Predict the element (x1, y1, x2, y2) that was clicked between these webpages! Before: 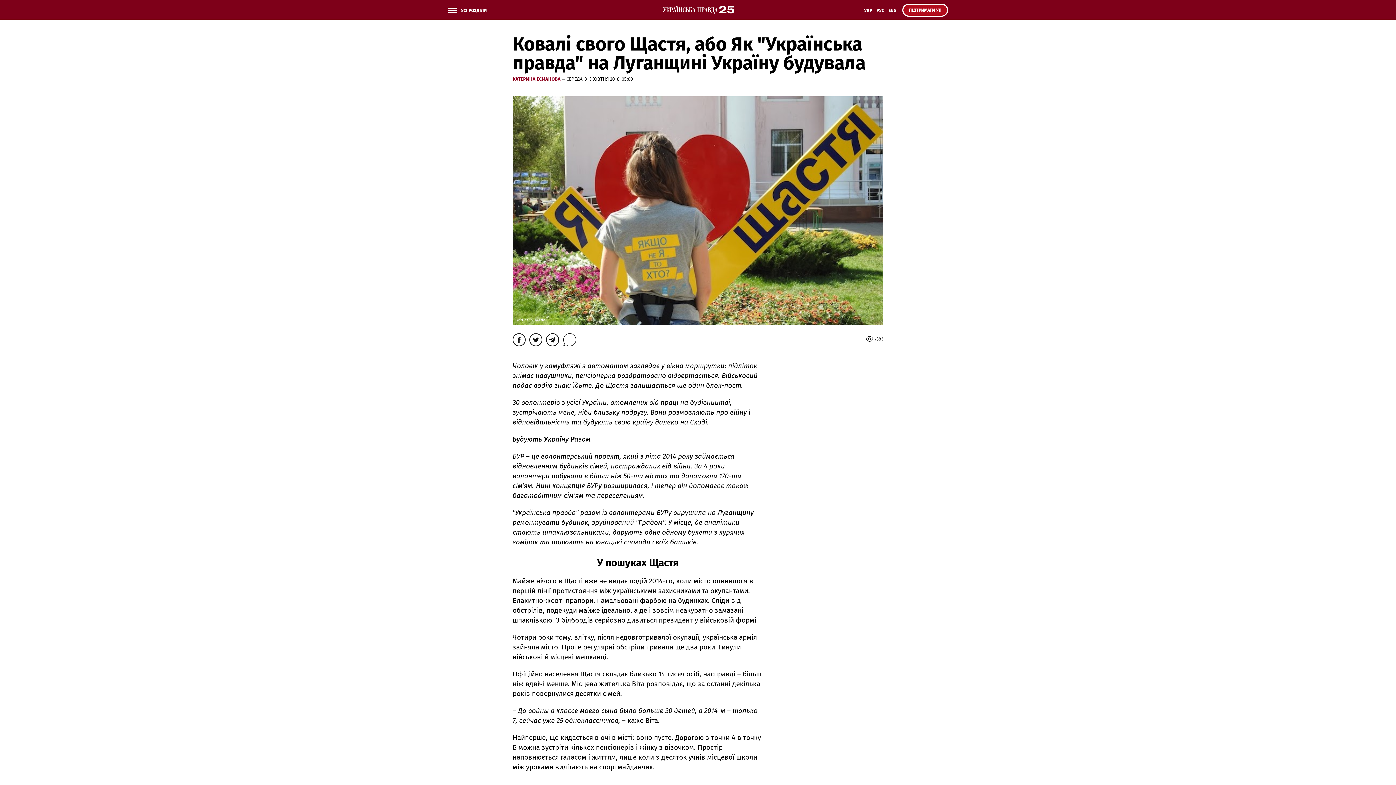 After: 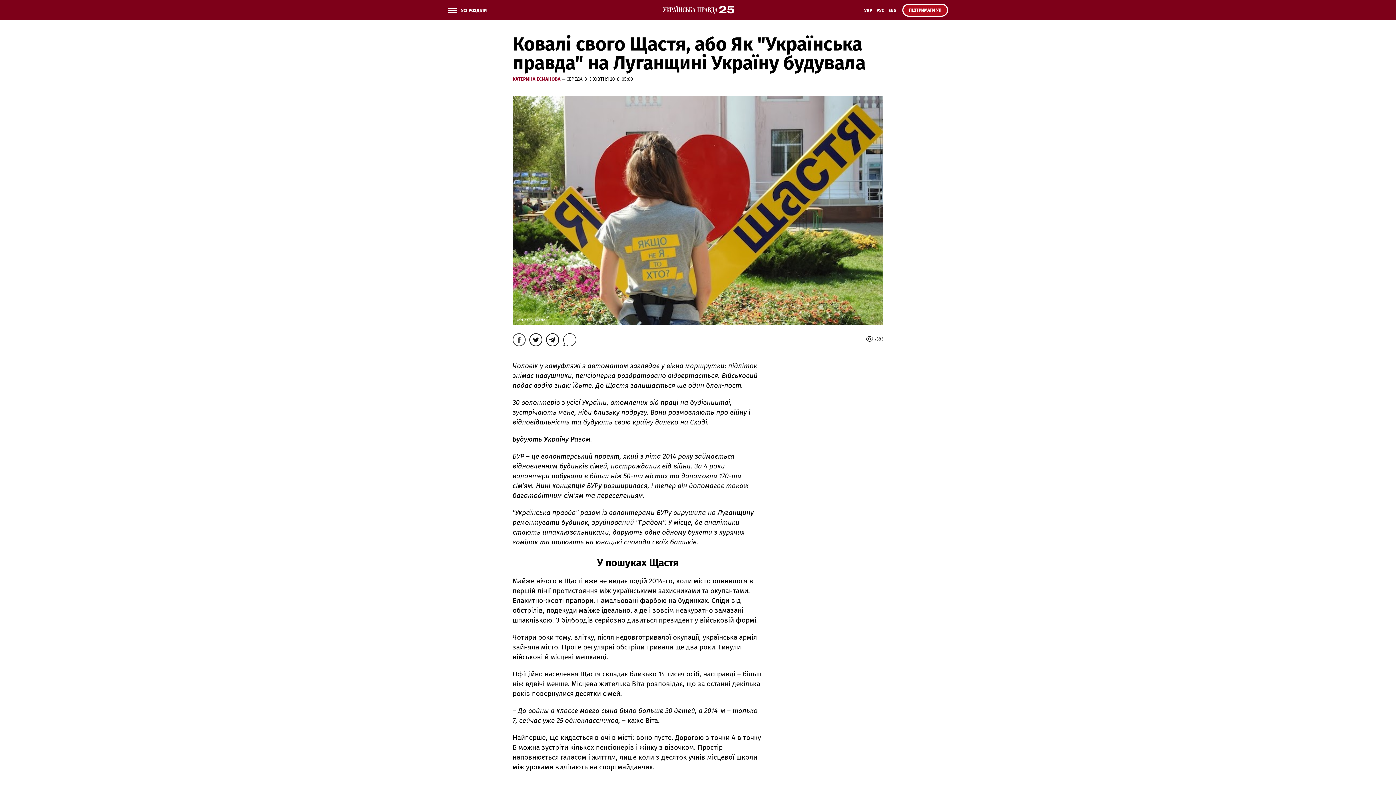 Action: bbox: (512, 333, 525, 346)